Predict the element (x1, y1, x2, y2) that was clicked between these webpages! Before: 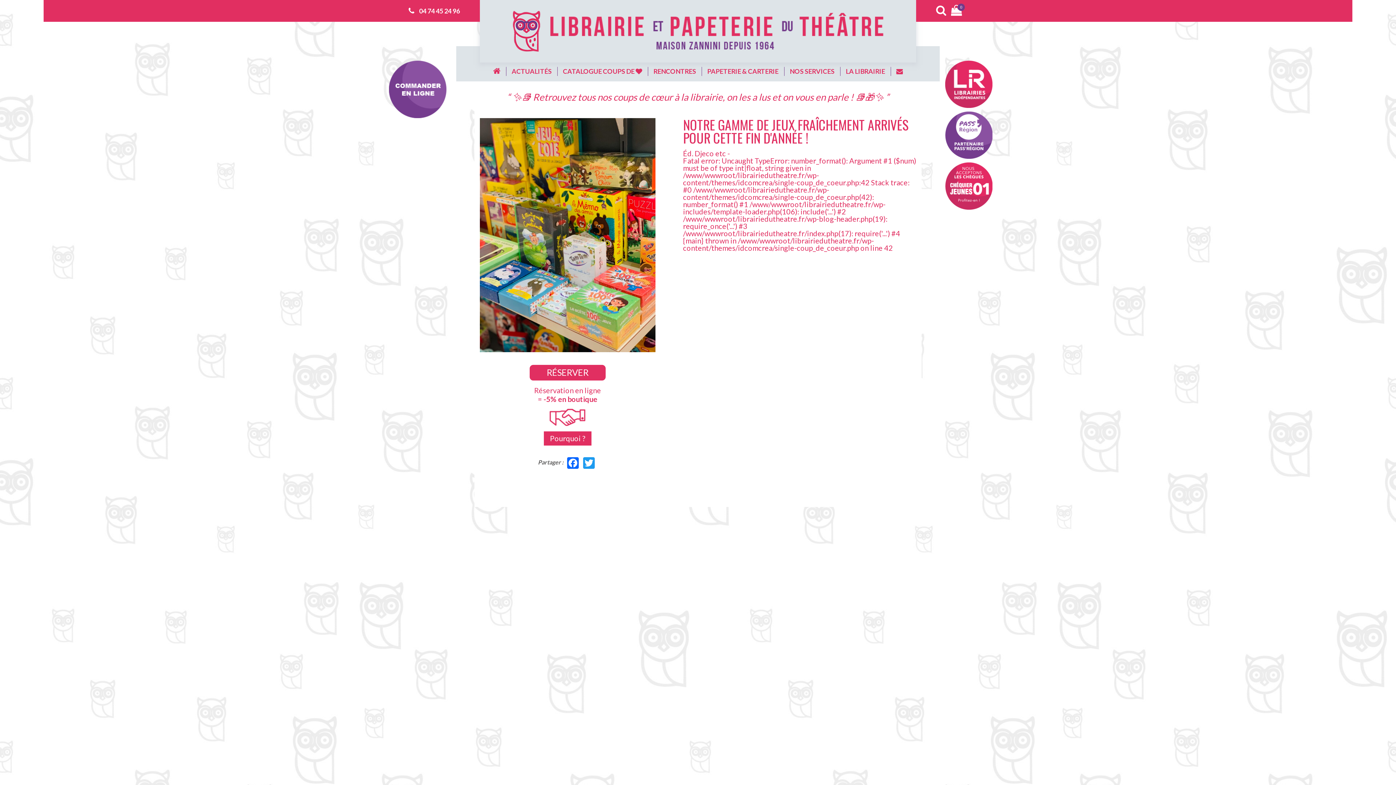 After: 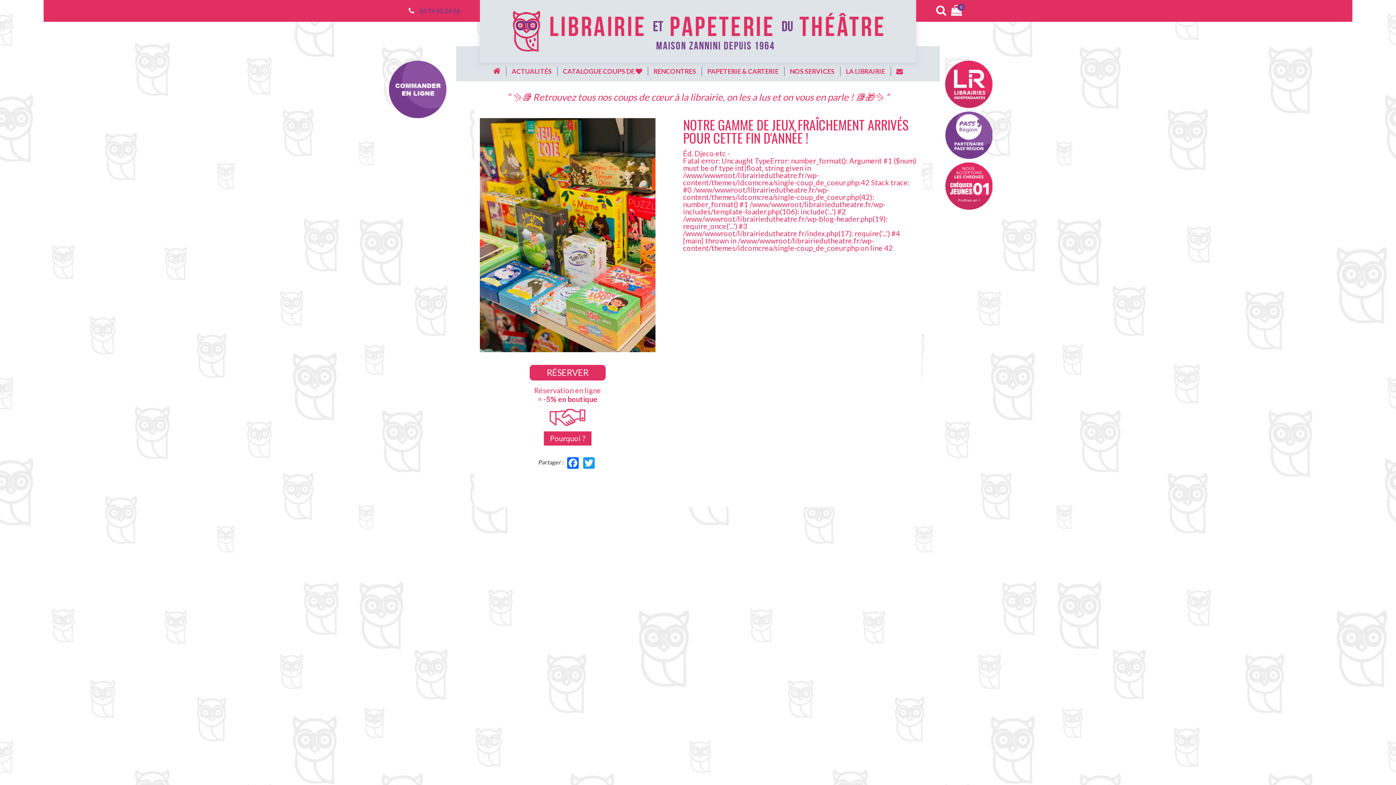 Action: bbox: (419, 6, 460, 14) label: 04 74 45 24 96